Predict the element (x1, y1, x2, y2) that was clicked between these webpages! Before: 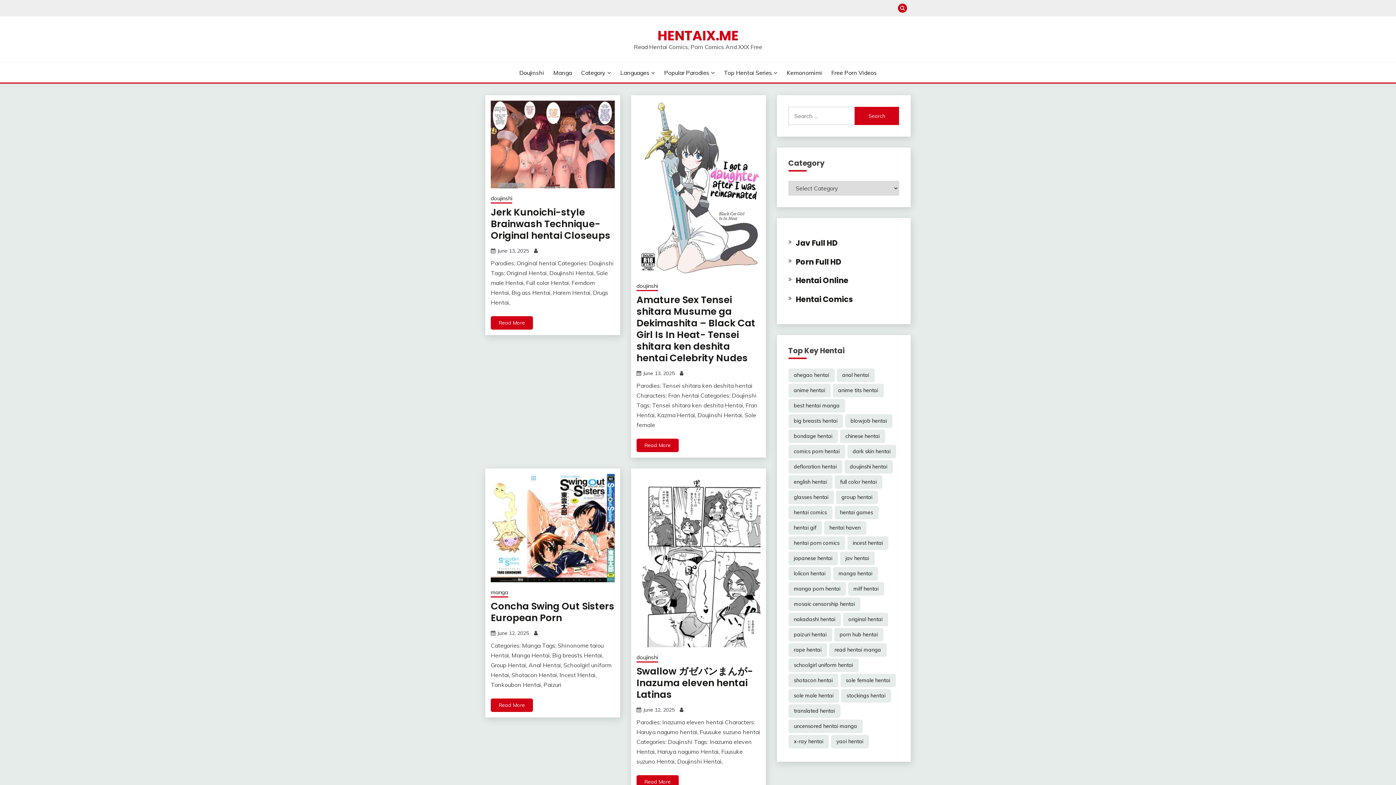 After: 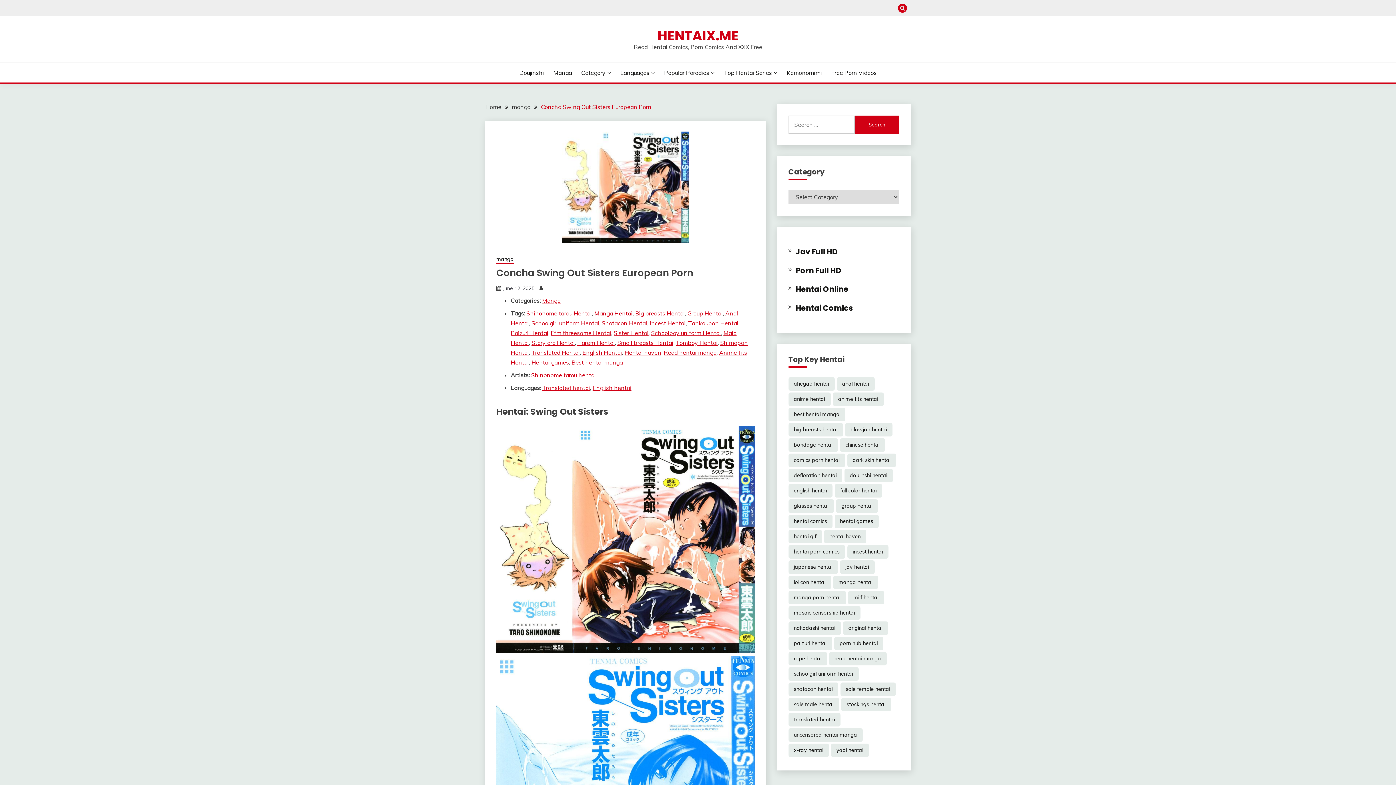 Action: label: Read More bbox: (490, 698, 533, 712)